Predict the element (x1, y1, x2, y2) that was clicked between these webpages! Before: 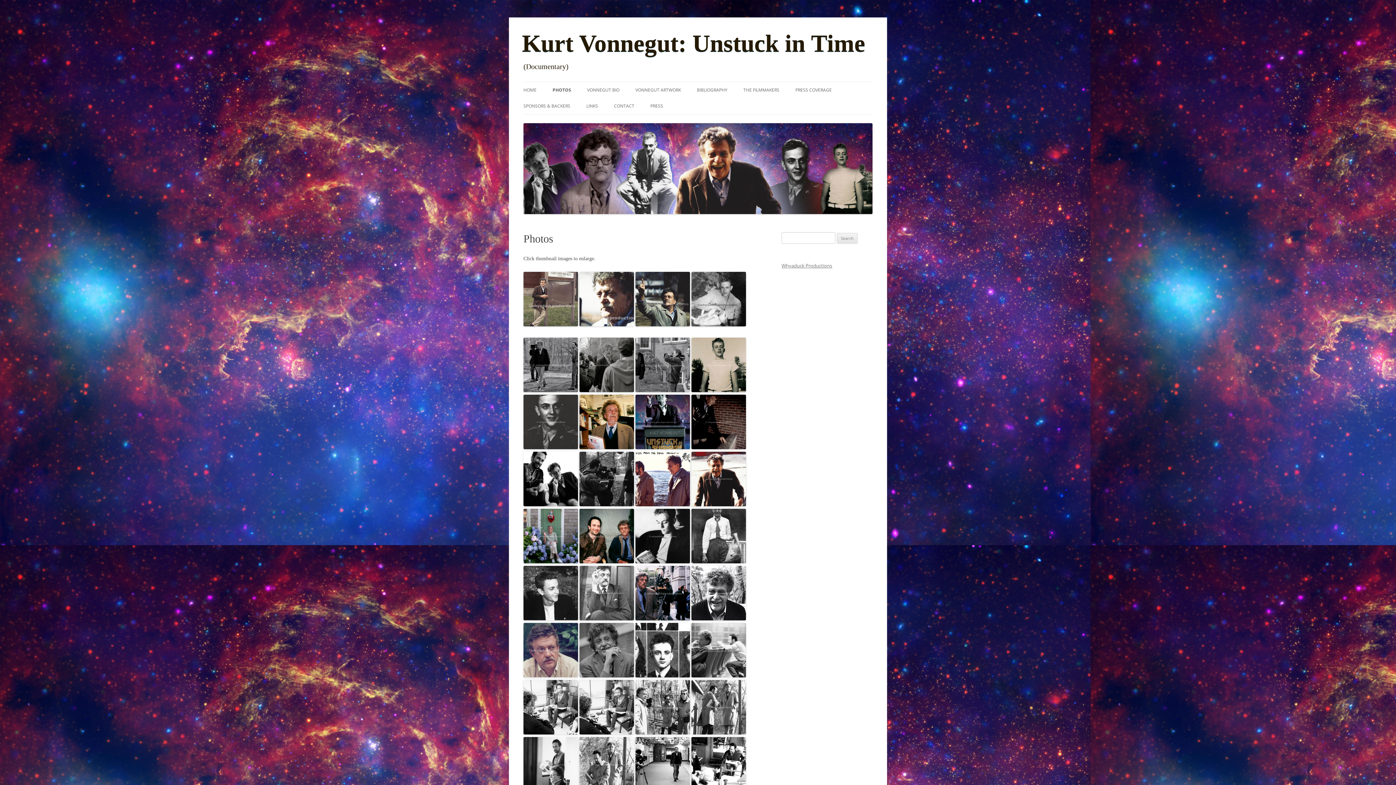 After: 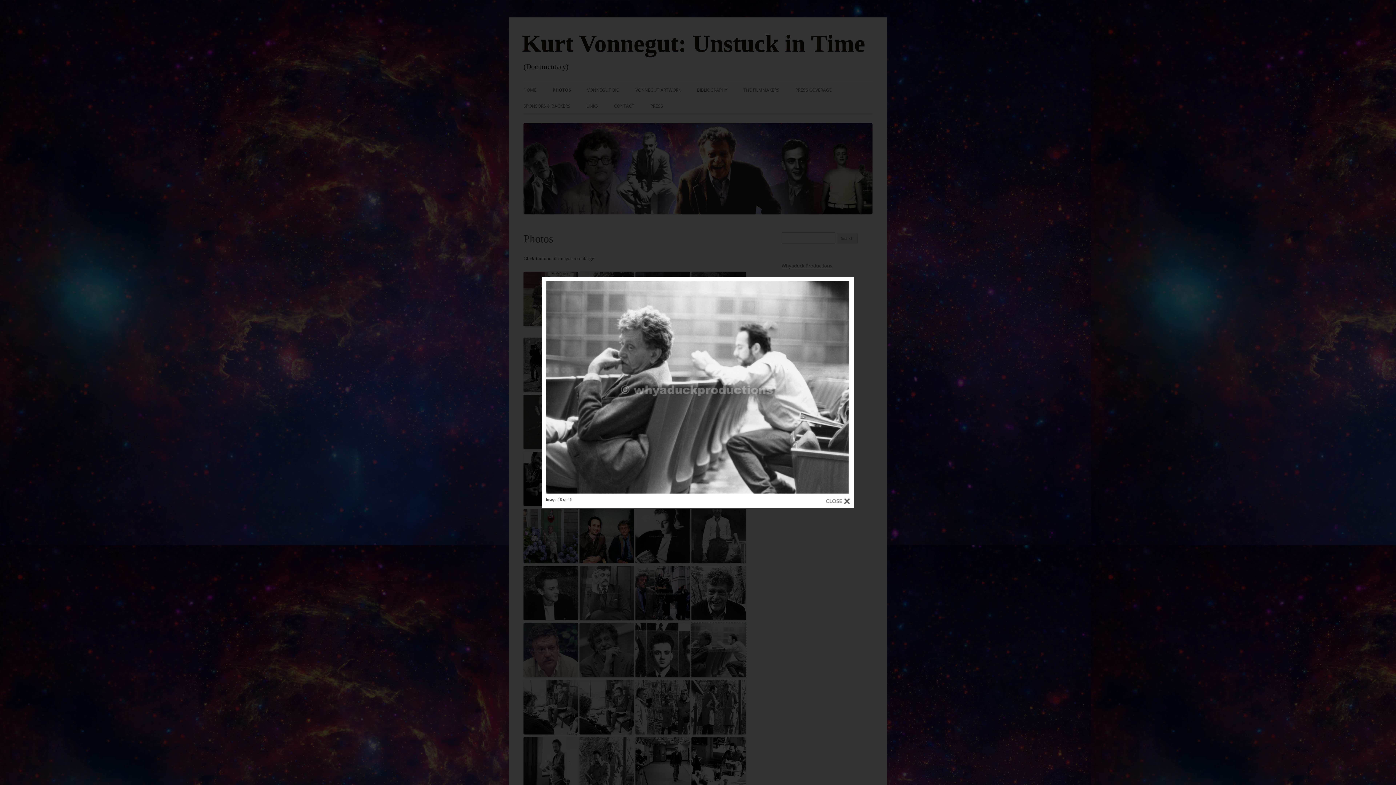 Action: bbox: (691, 672, 746, 679)